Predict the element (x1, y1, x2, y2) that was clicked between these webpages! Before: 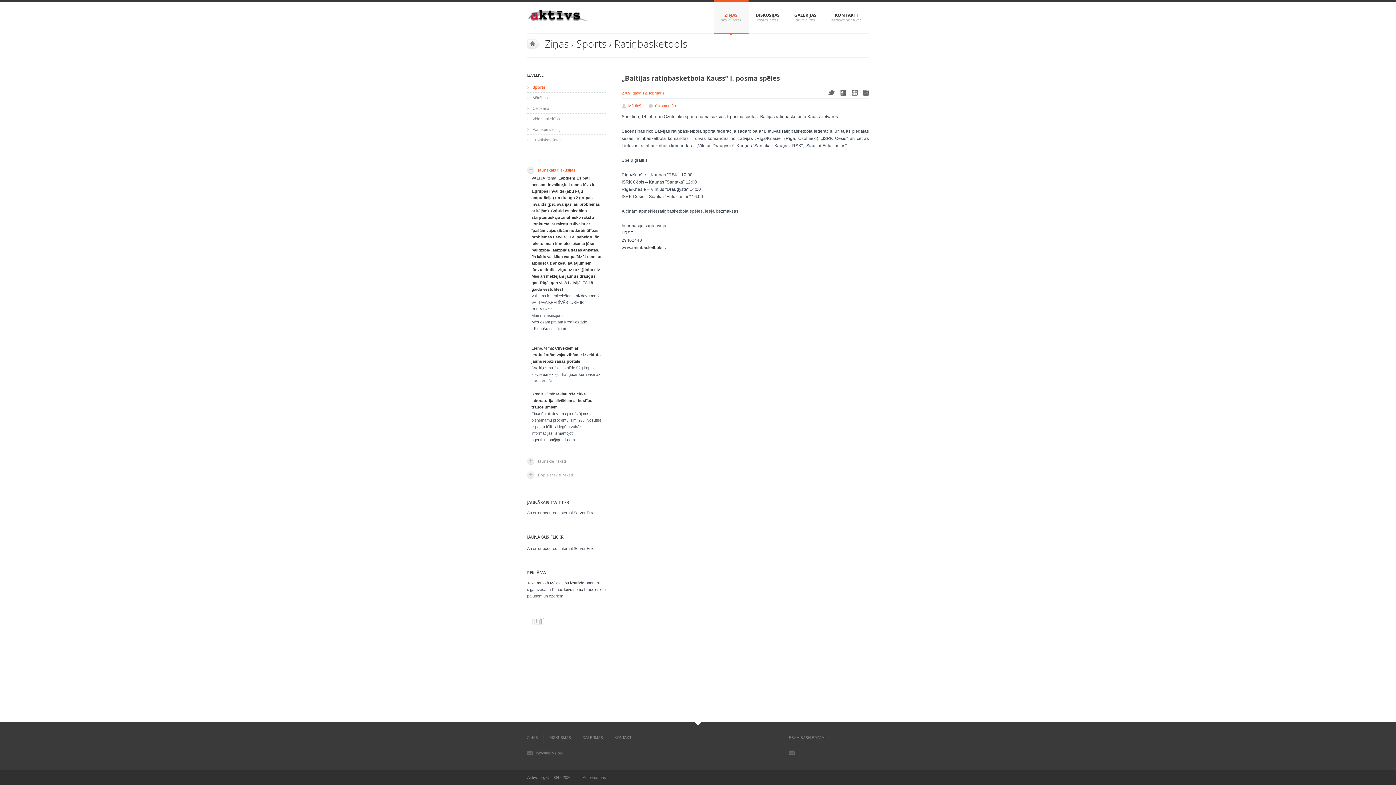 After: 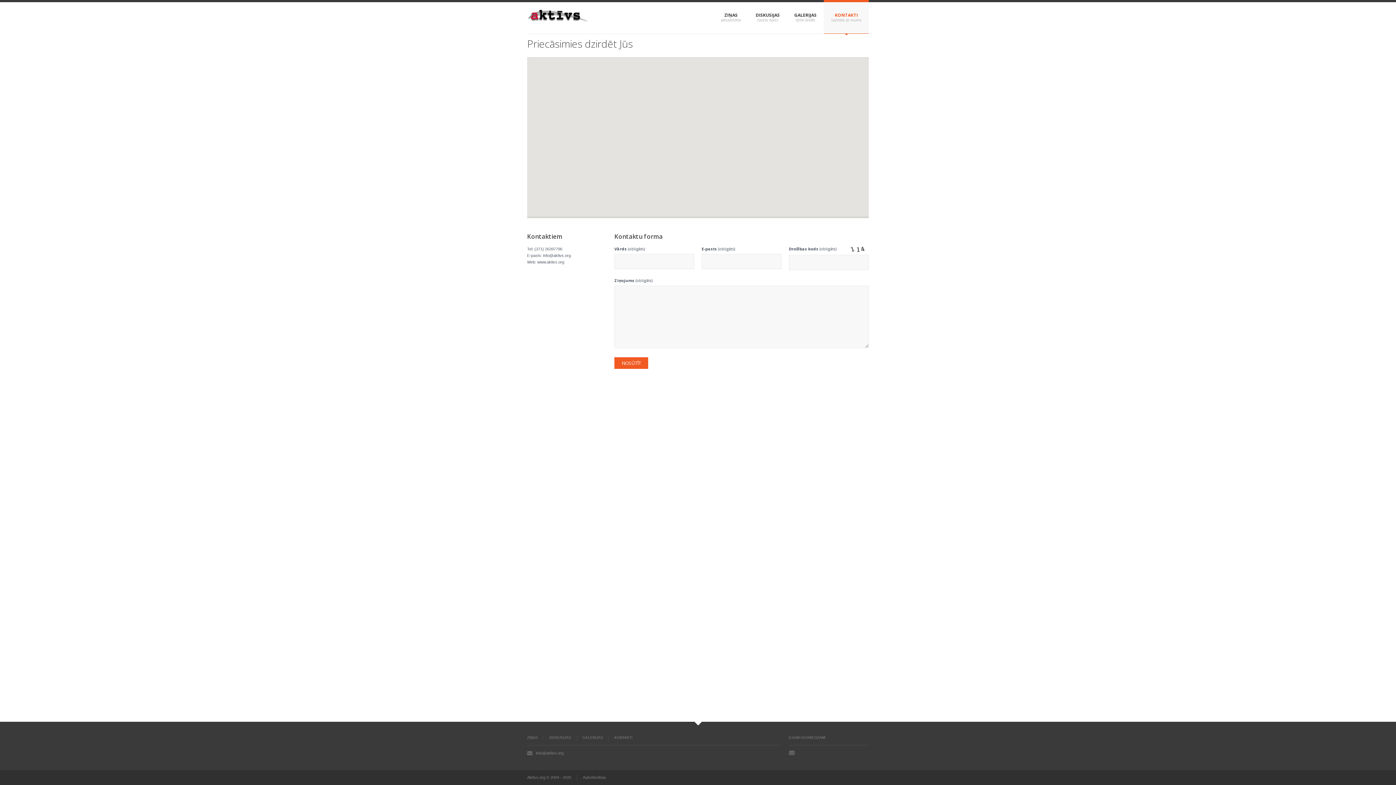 Action: bbox: (824, 0, 869, 33) label: KONTAKTI